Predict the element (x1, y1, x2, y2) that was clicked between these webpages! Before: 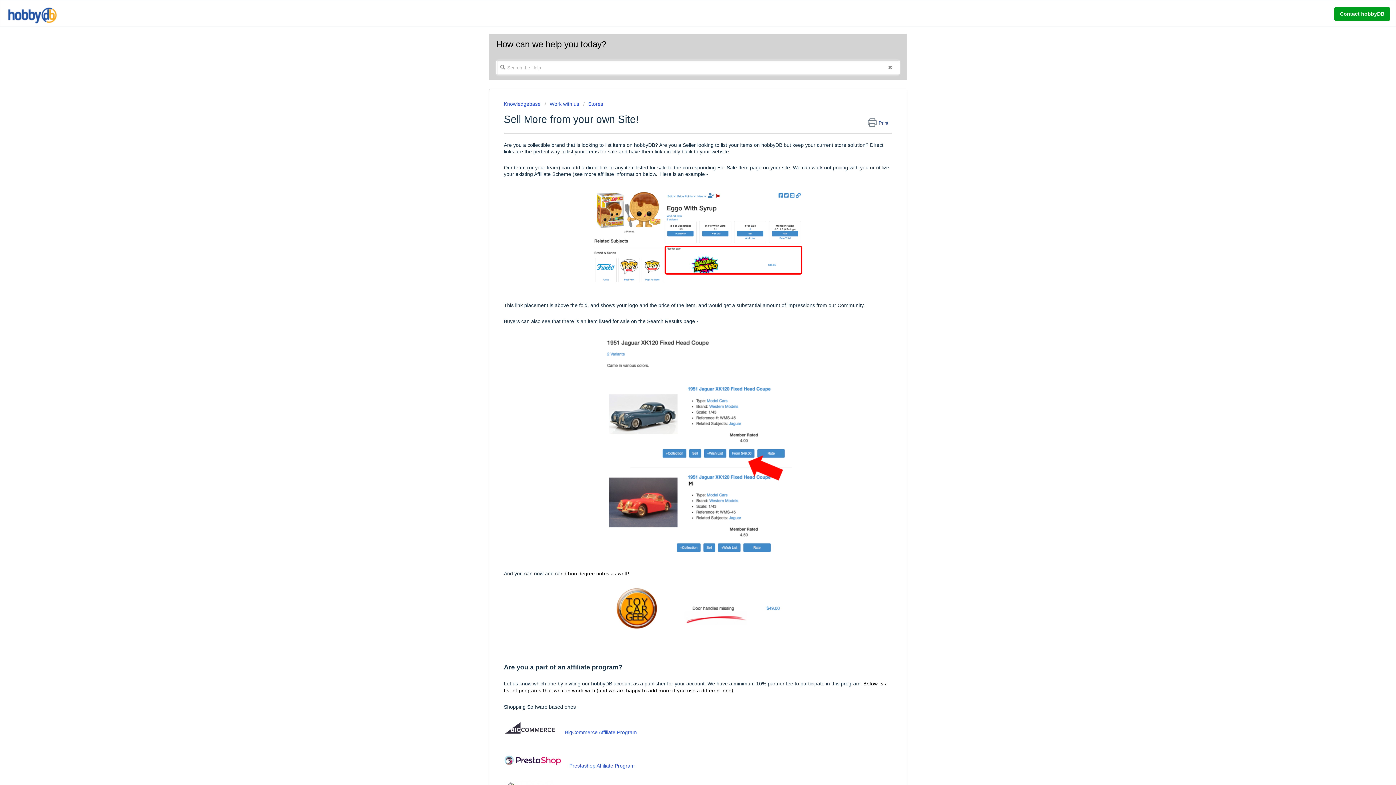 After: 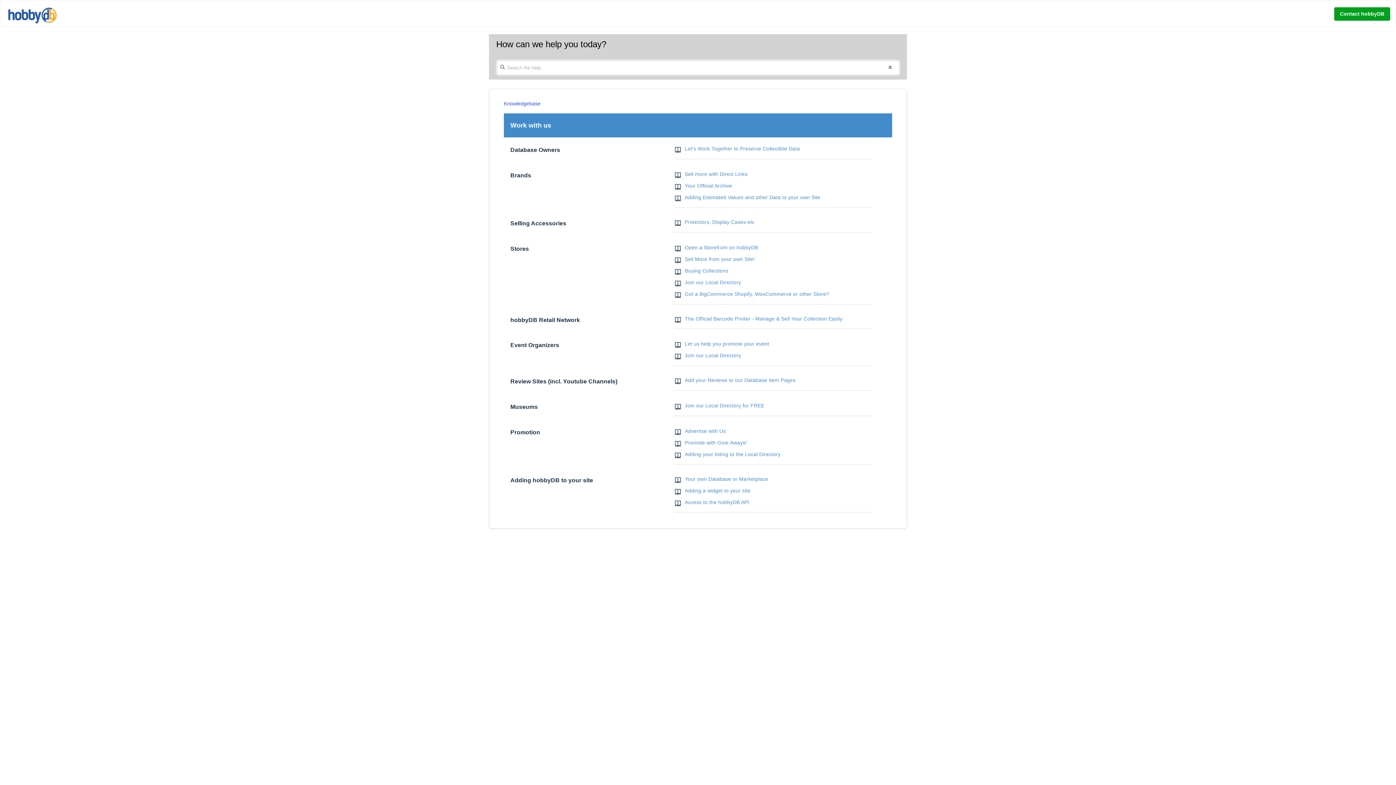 Action: bbox: (544, 101, 579, 107) label: Work with us